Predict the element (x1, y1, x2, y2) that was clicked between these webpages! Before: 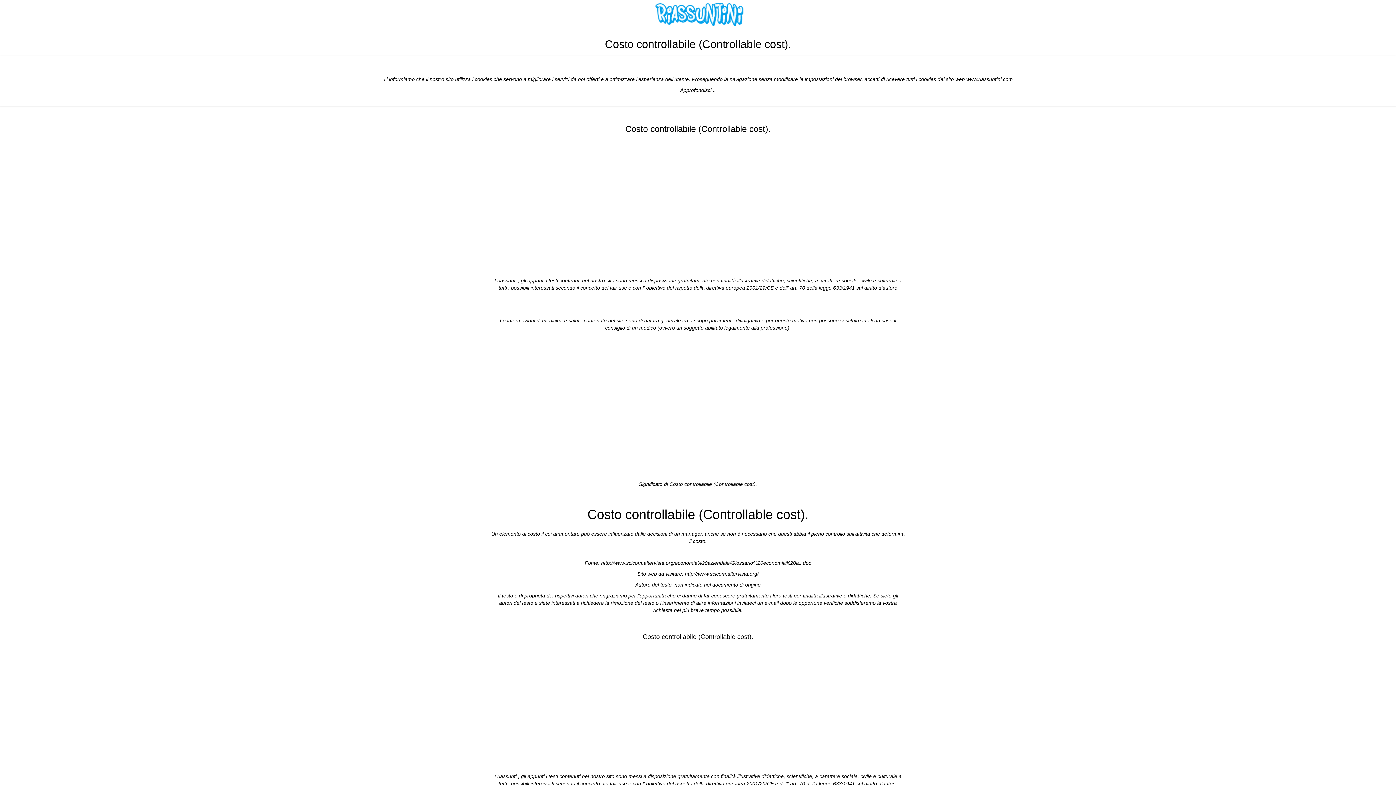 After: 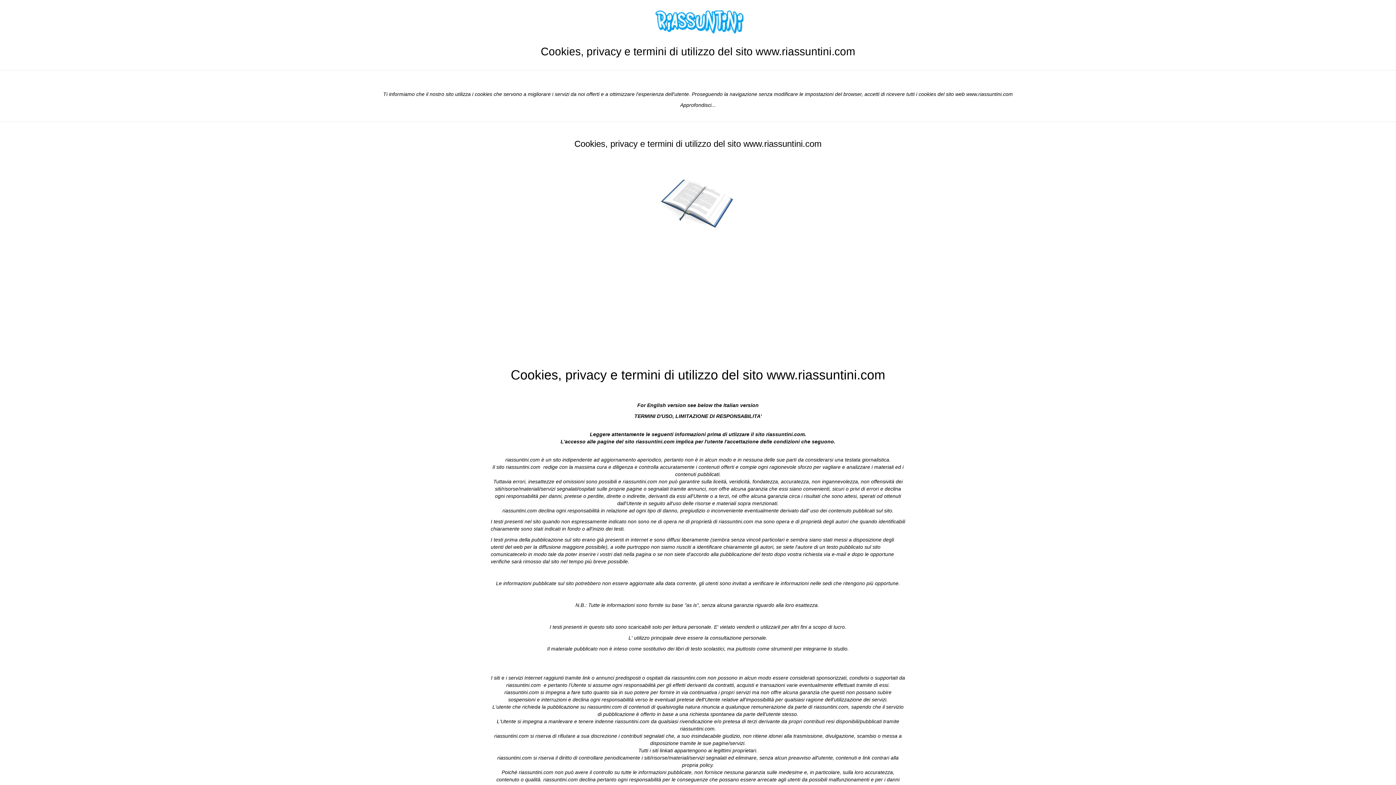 Action: label: Approfondisci... bbox: (680, 87, 716, 93)